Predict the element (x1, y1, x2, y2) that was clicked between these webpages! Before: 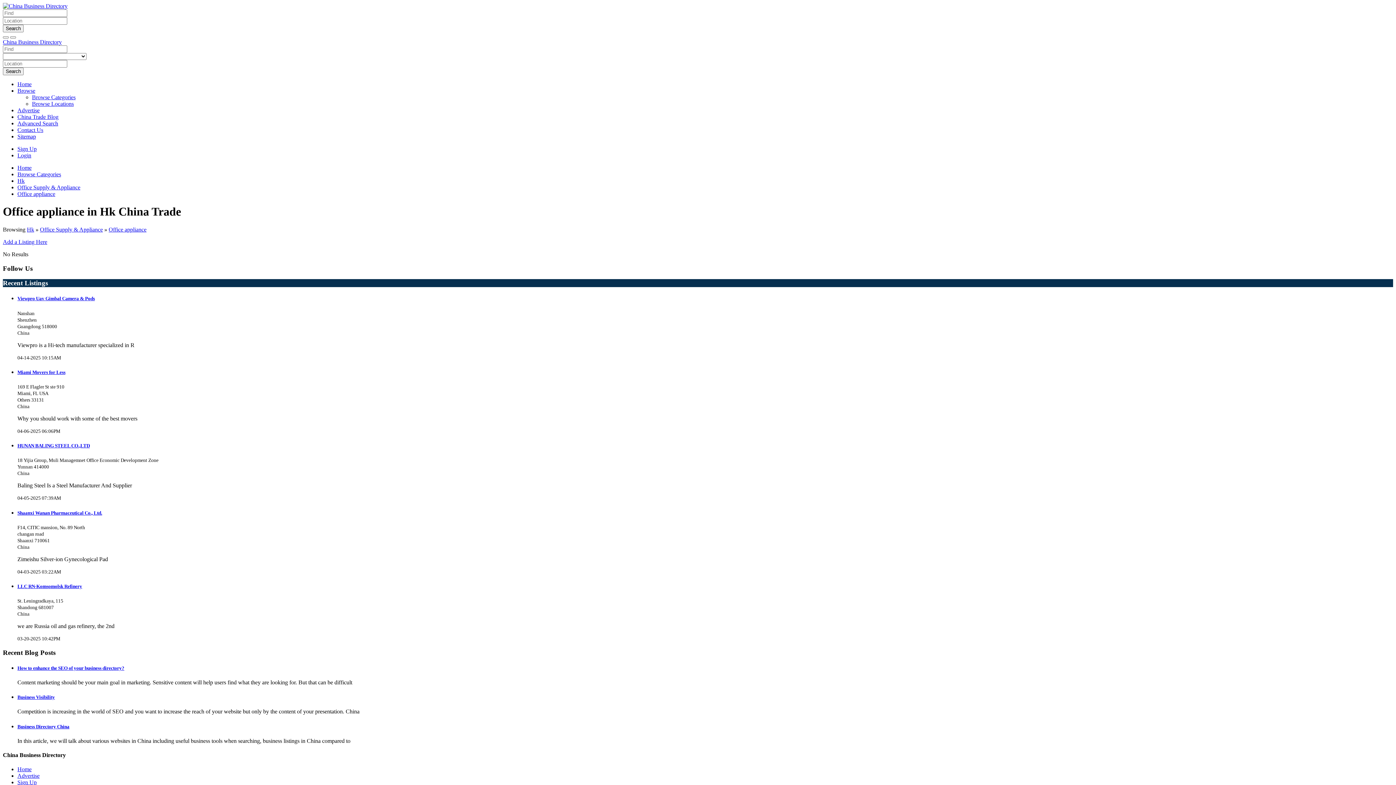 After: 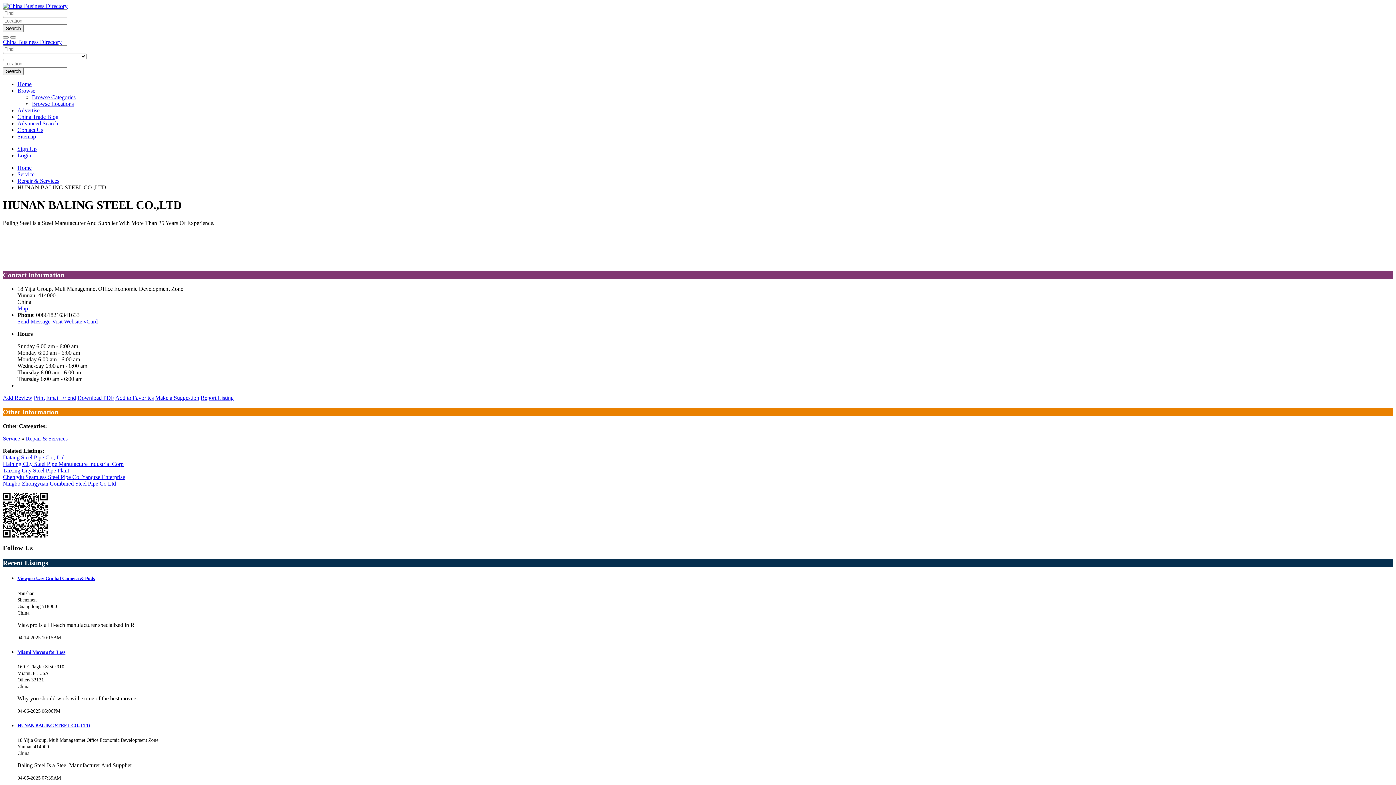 Action: bbox: (17, 443, 89, 448) label: HUNAN BALING STEEL CO.,LTD